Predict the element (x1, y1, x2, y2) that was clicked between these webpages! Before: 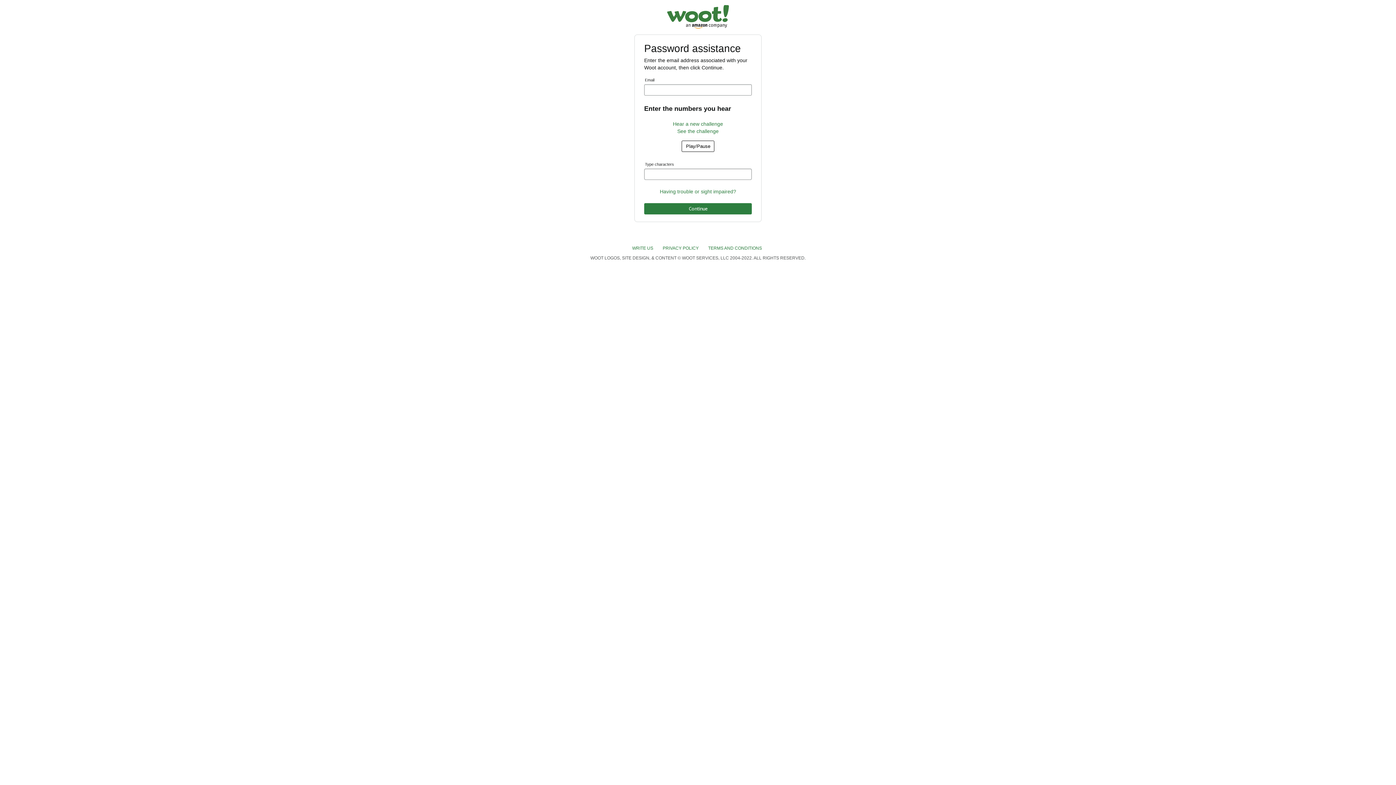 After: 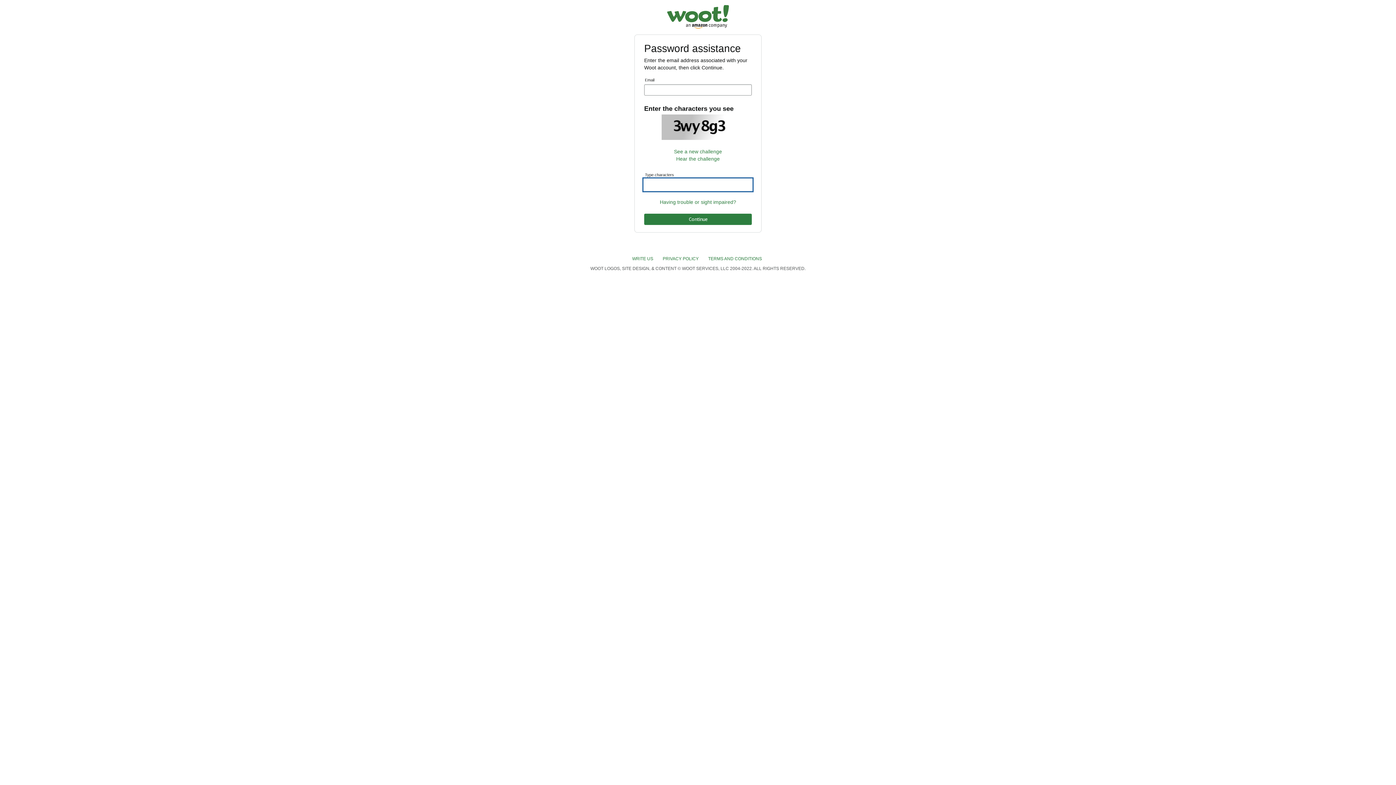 Action: bbox: (677, 128, 718, 134) label: See the challenge